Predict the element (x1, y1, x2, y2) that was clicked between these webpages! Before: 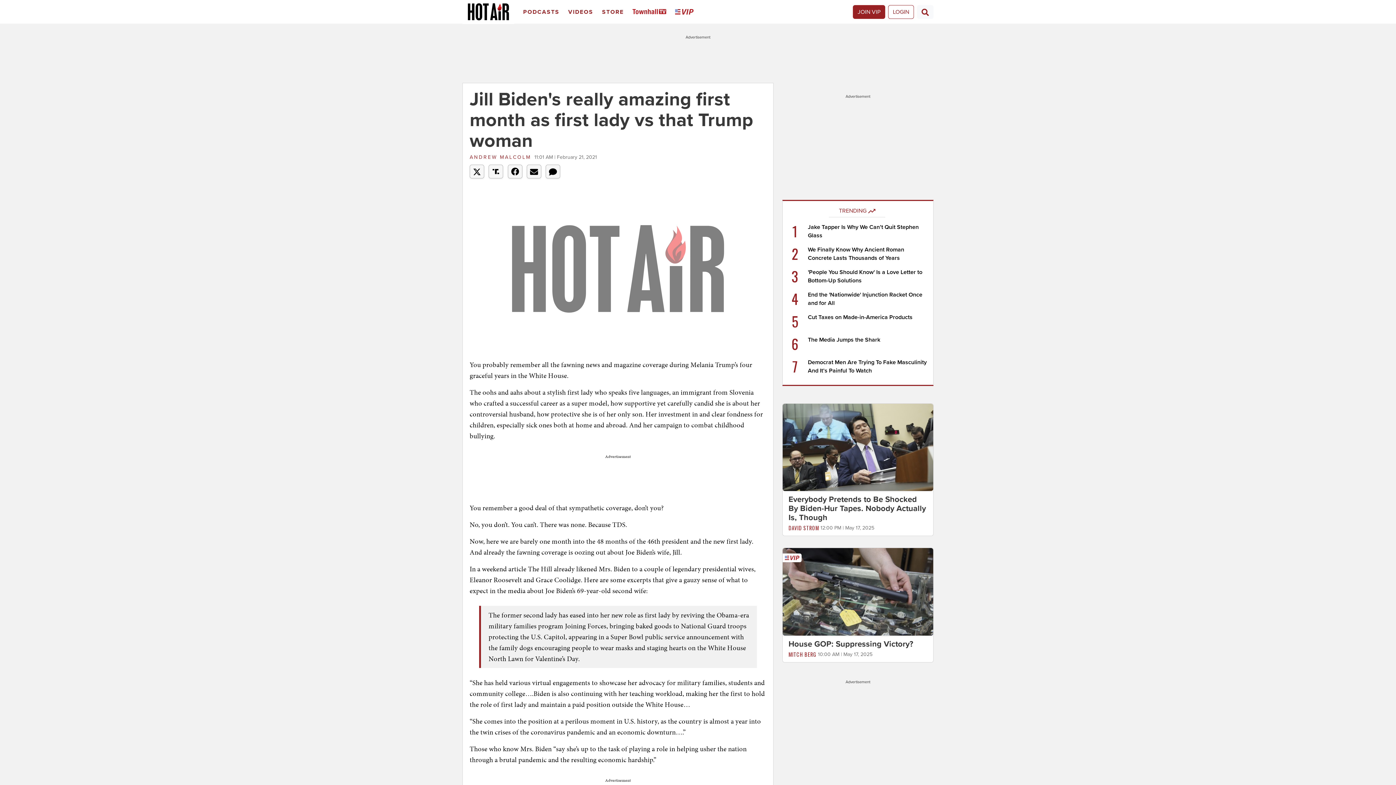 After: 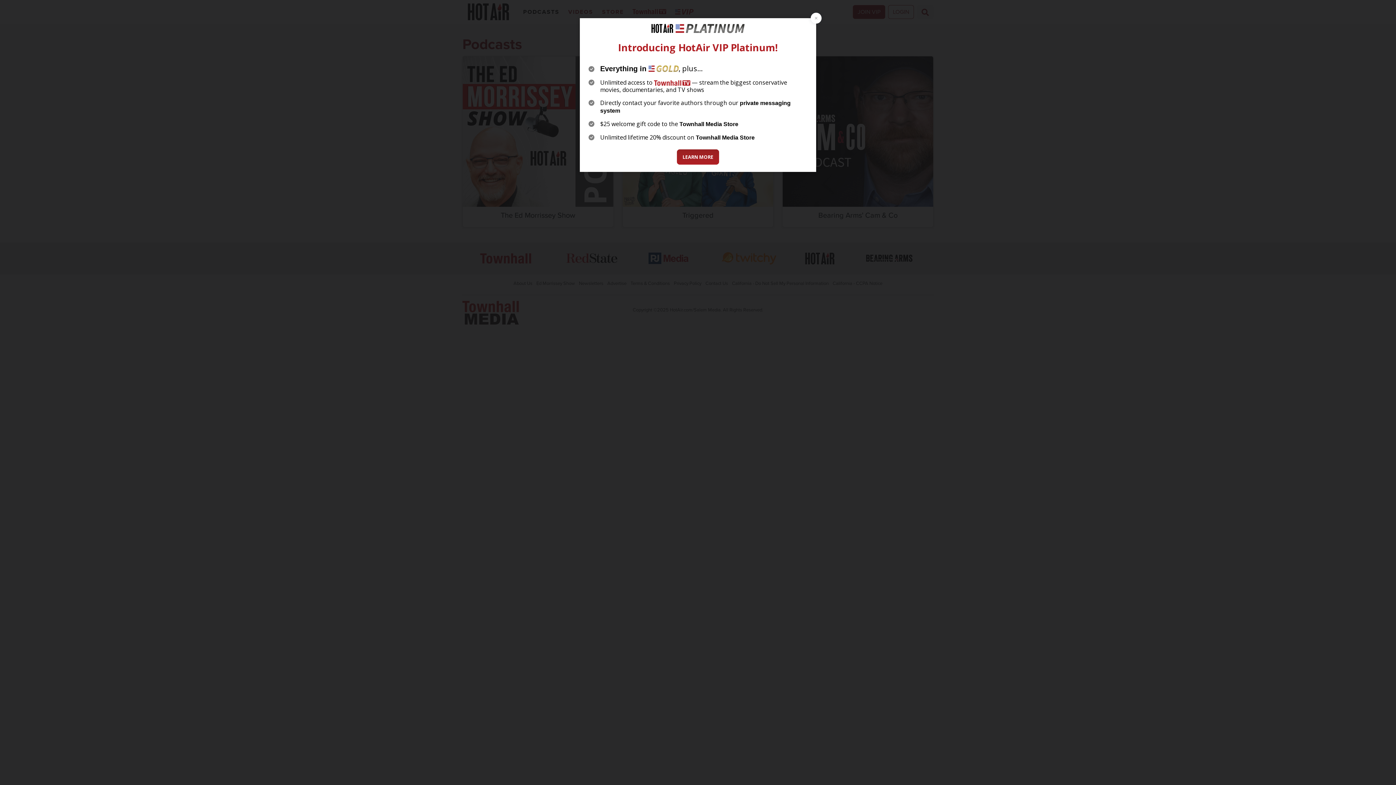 Action: label: Podcasts bbox: (520, 2, 565, 21)